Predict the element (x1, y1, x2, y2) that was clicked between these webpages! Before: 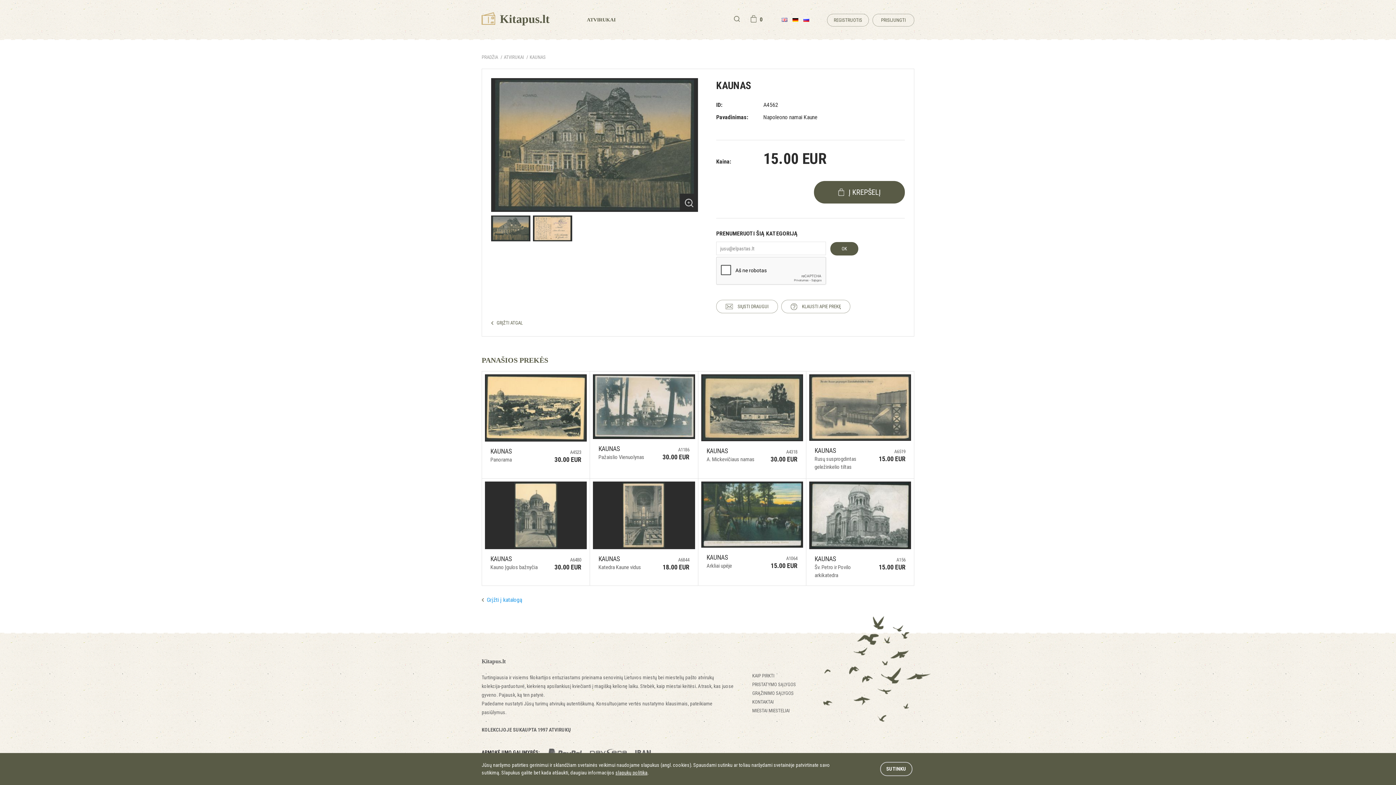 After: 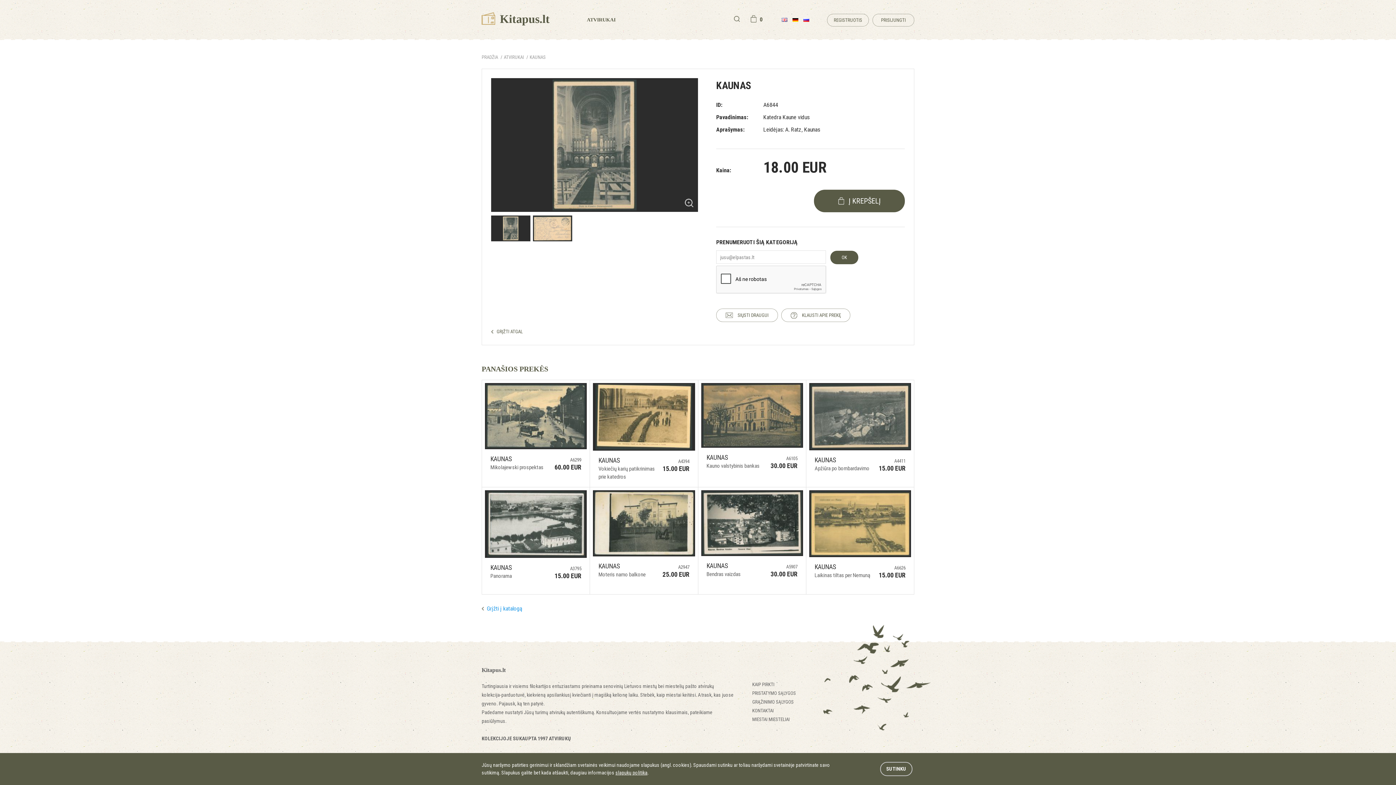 Action: label: KAUNAS
Katedra Kaune vidus
A6844
18.00 EUR bbox: (590, 478, 698, 575)